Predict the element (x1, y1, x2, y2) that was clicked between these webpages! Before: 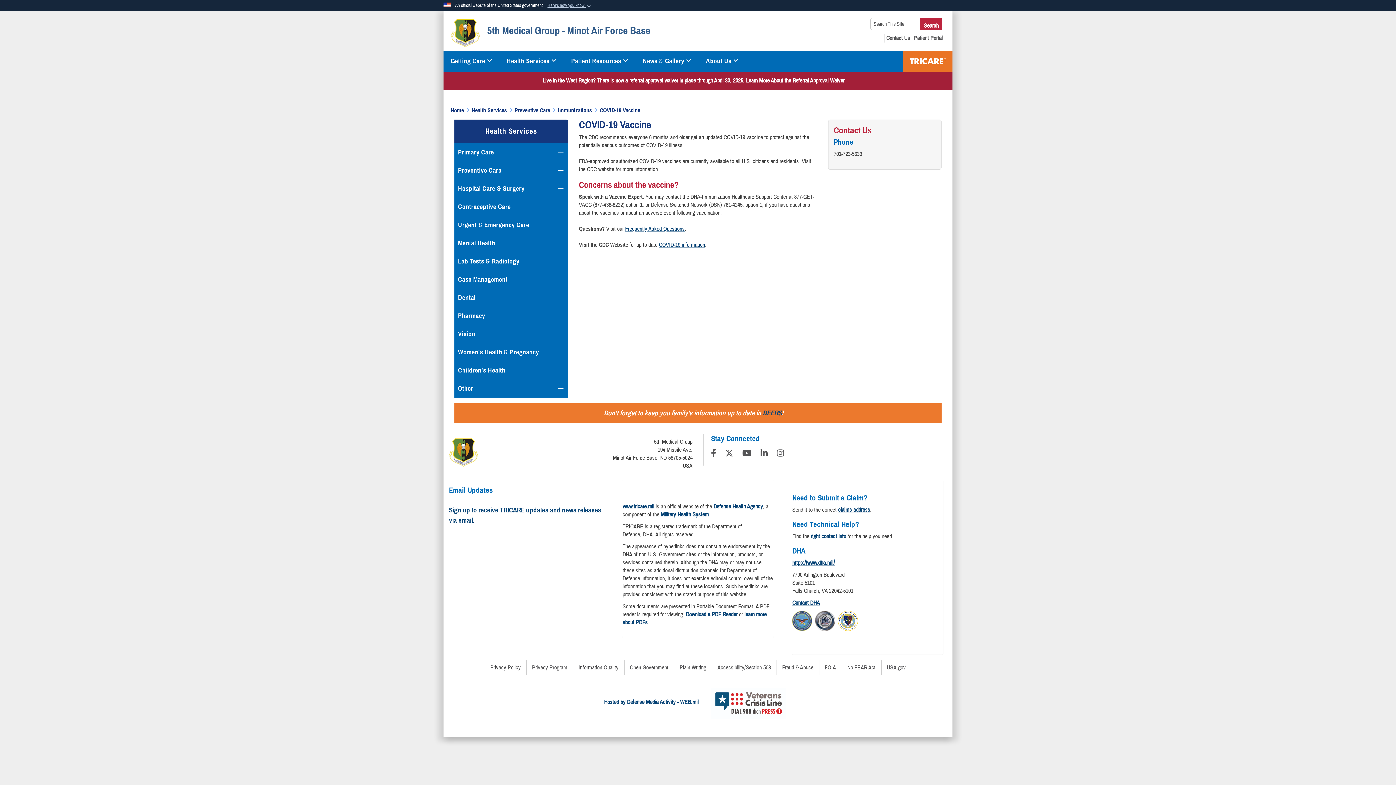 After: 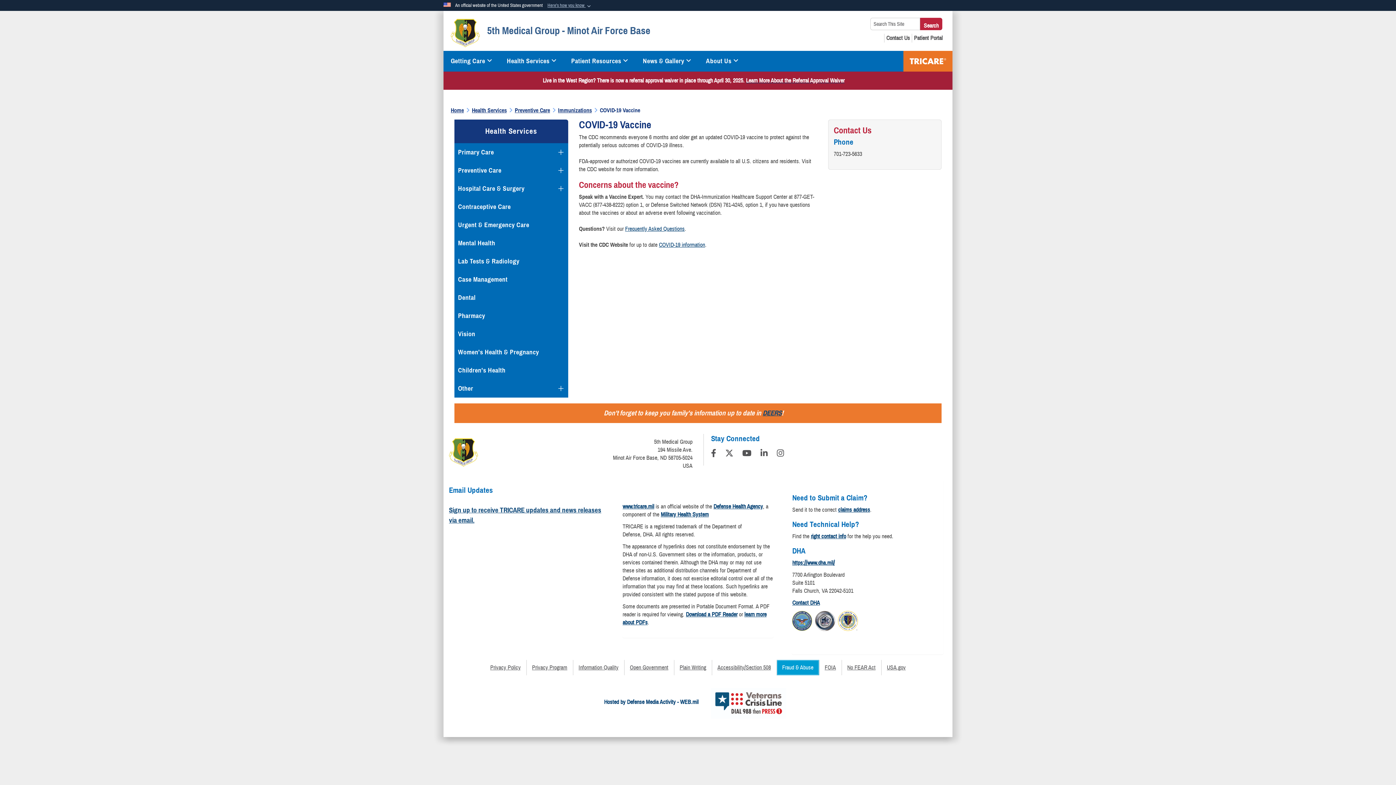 Action: bbox: (776, 660, 819, 675) label: Fraud & Abuse